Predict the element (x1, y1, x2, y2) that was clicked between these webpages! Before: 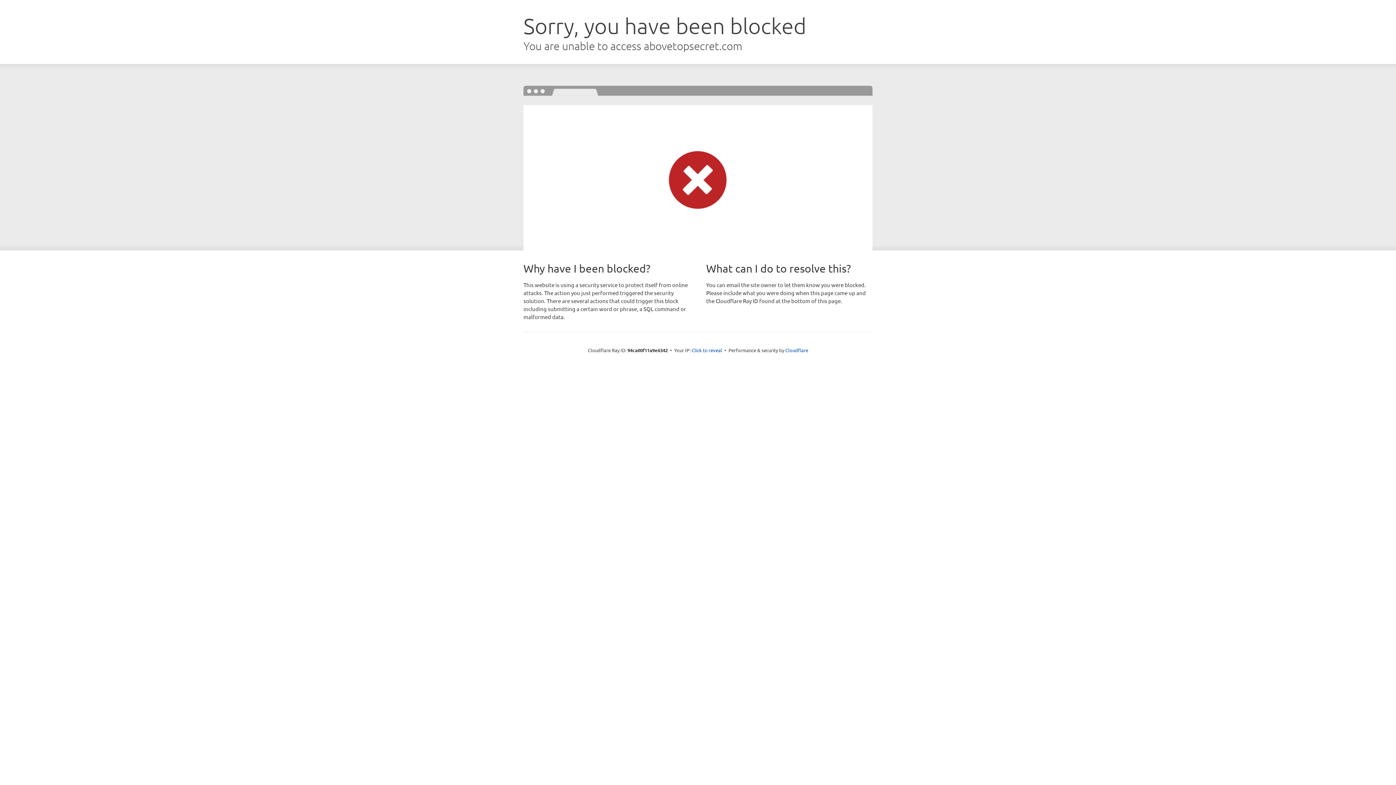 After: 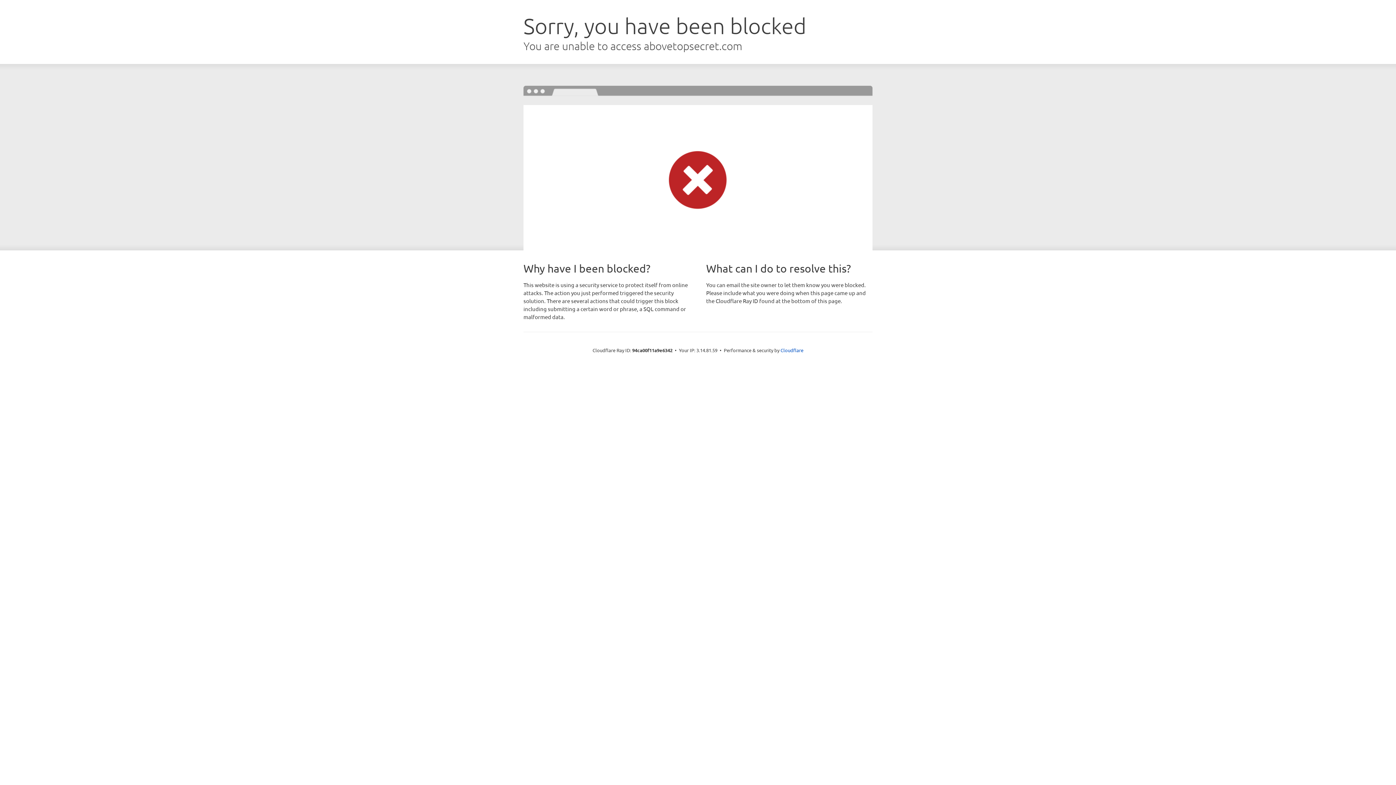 Action: bbox: (691, 346, 722, 353) label: Click to reveal